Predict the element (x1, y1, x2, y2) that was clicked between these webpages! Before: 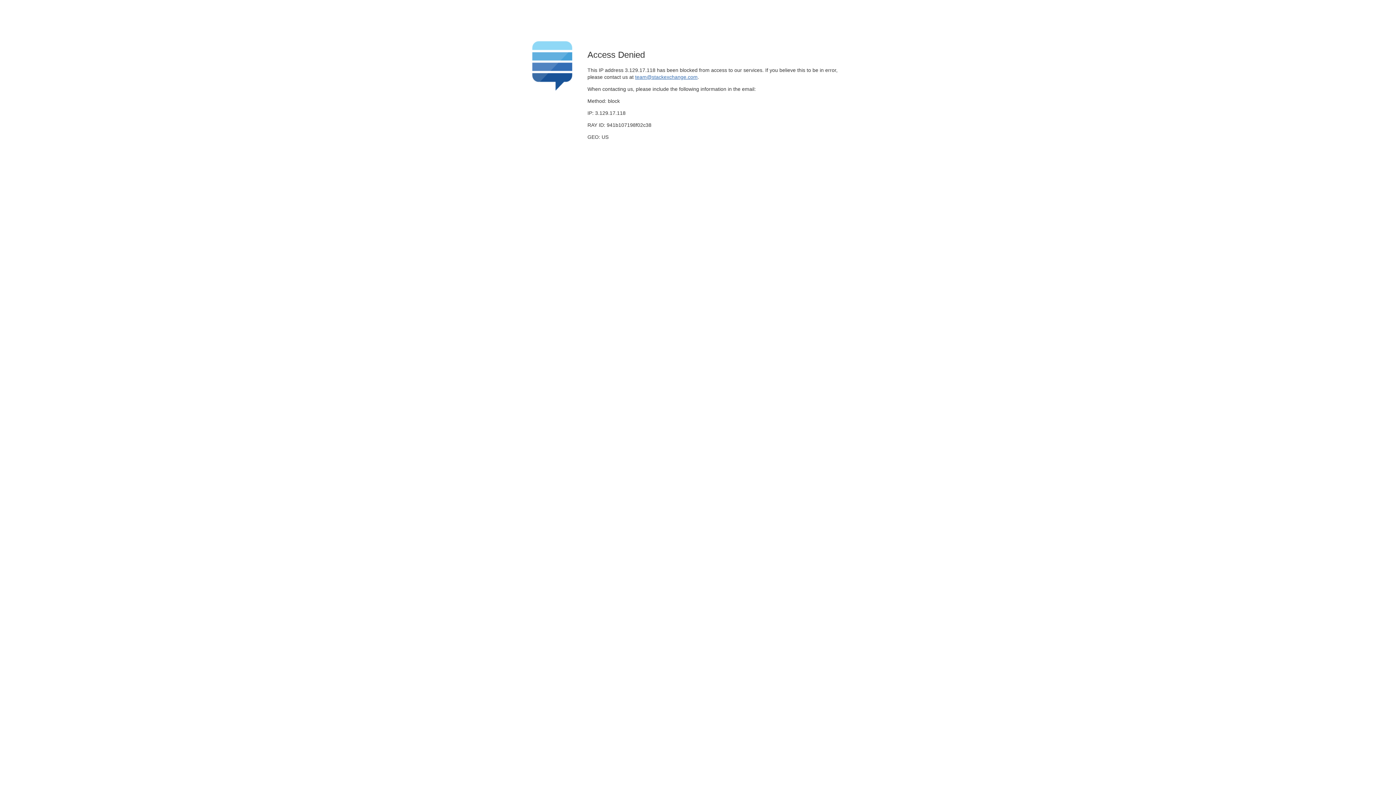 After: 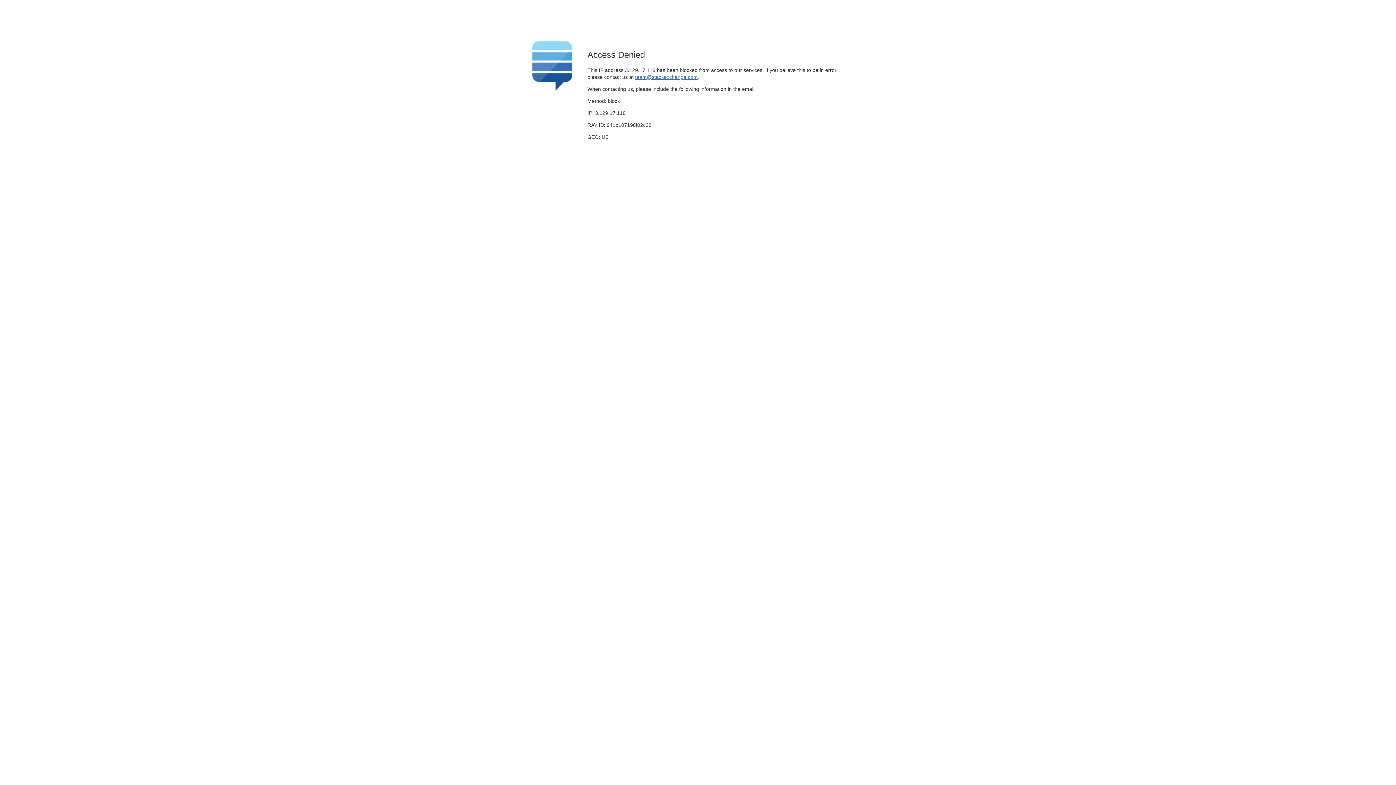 Action: bbox: (635, 74, 697, 79) label: team@stackexchange.com